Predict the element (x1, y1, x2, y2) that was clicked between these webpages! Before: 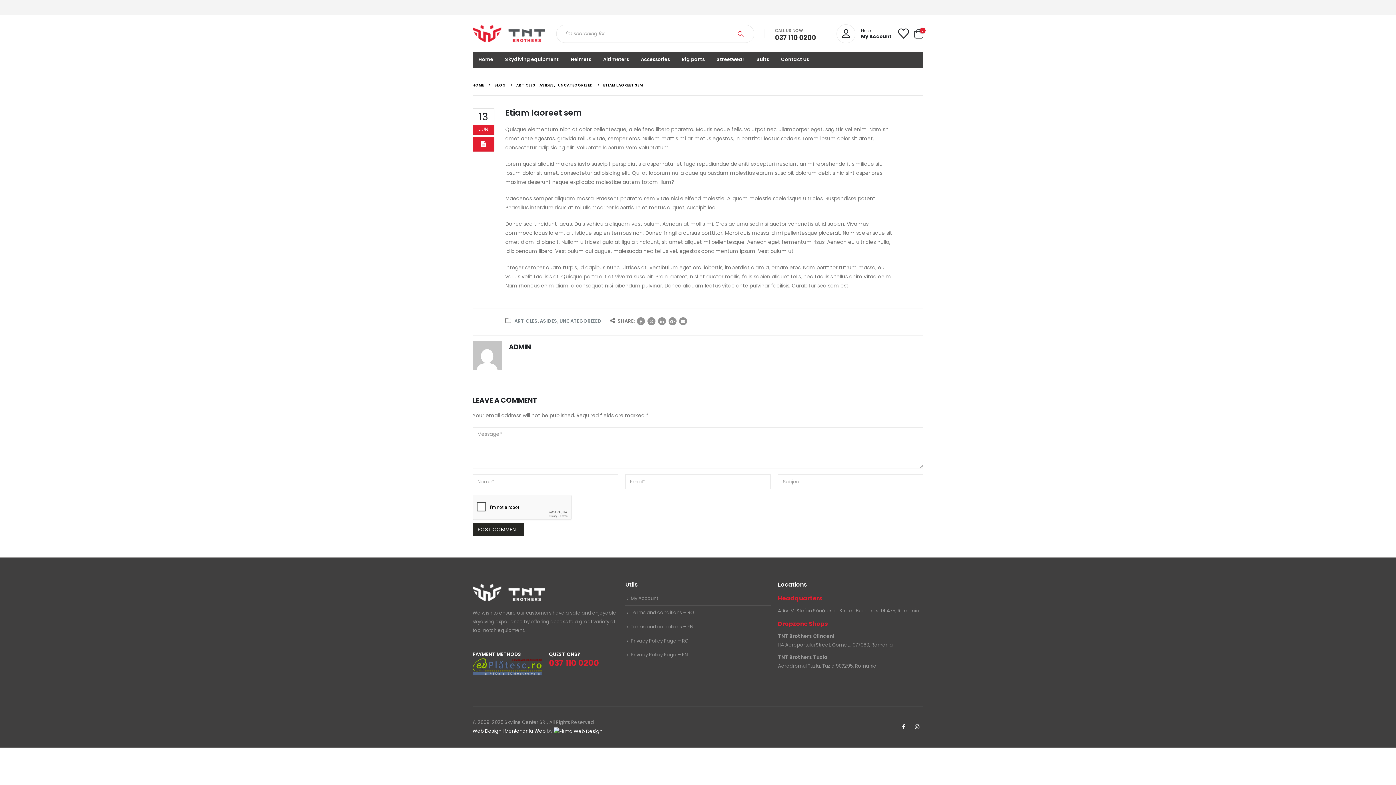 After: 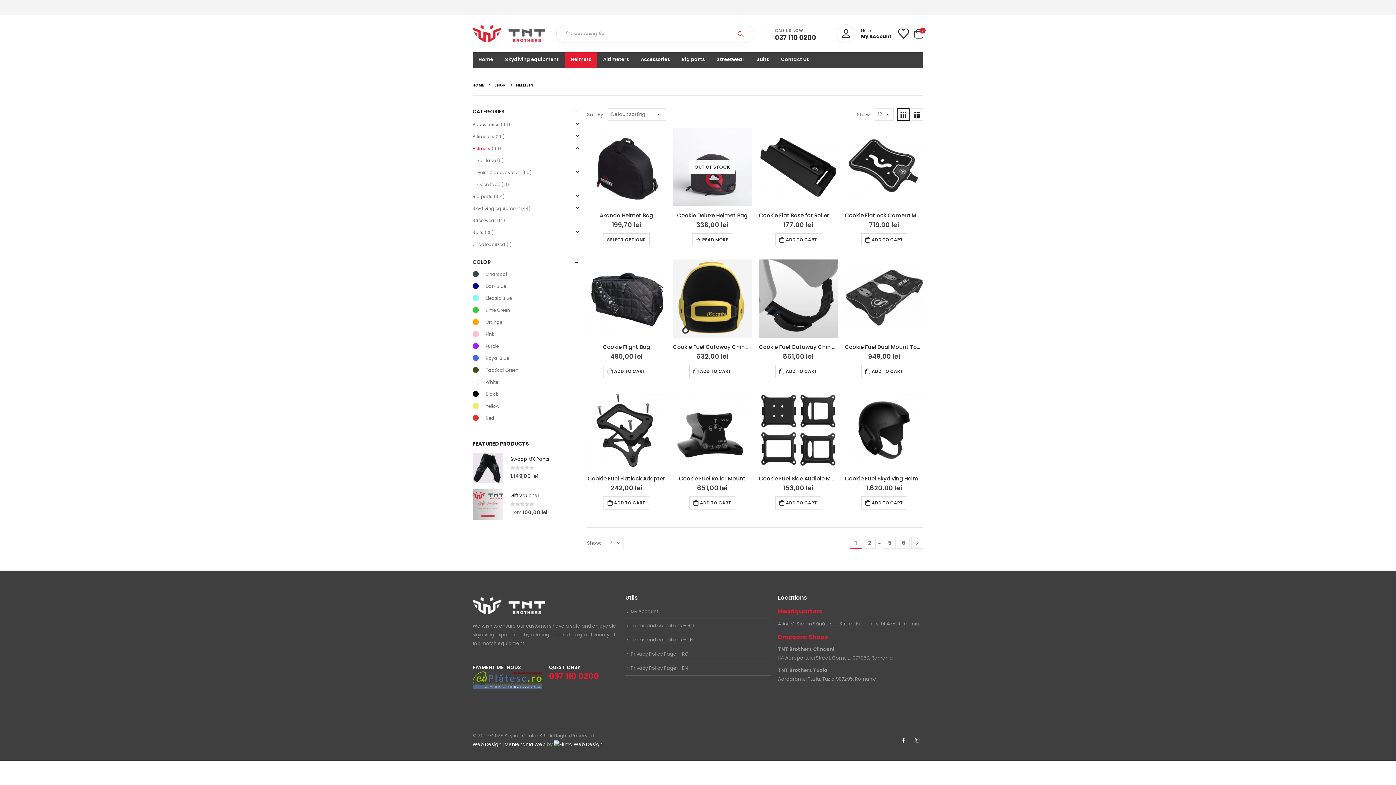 Action: label: Helmets bbox: (565, 52, 597, 68)